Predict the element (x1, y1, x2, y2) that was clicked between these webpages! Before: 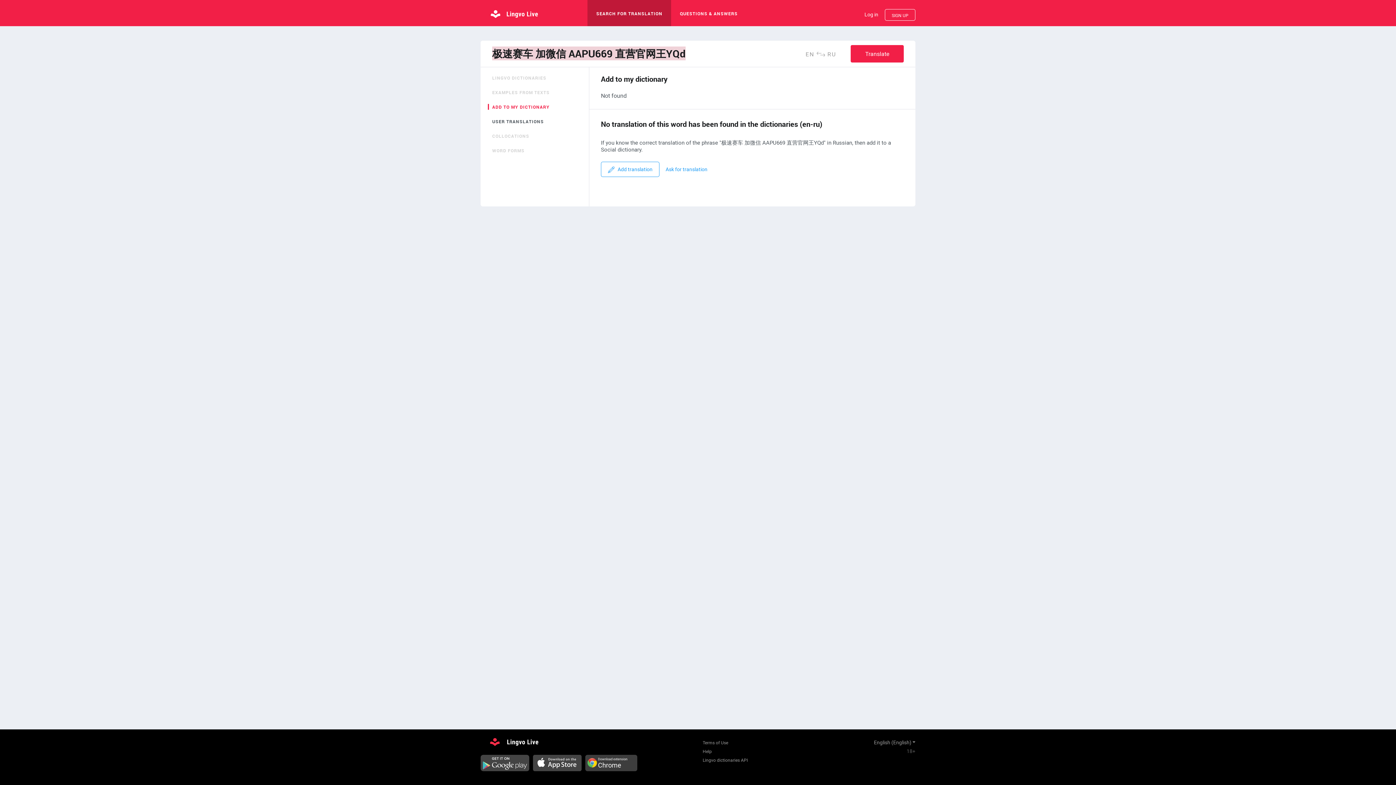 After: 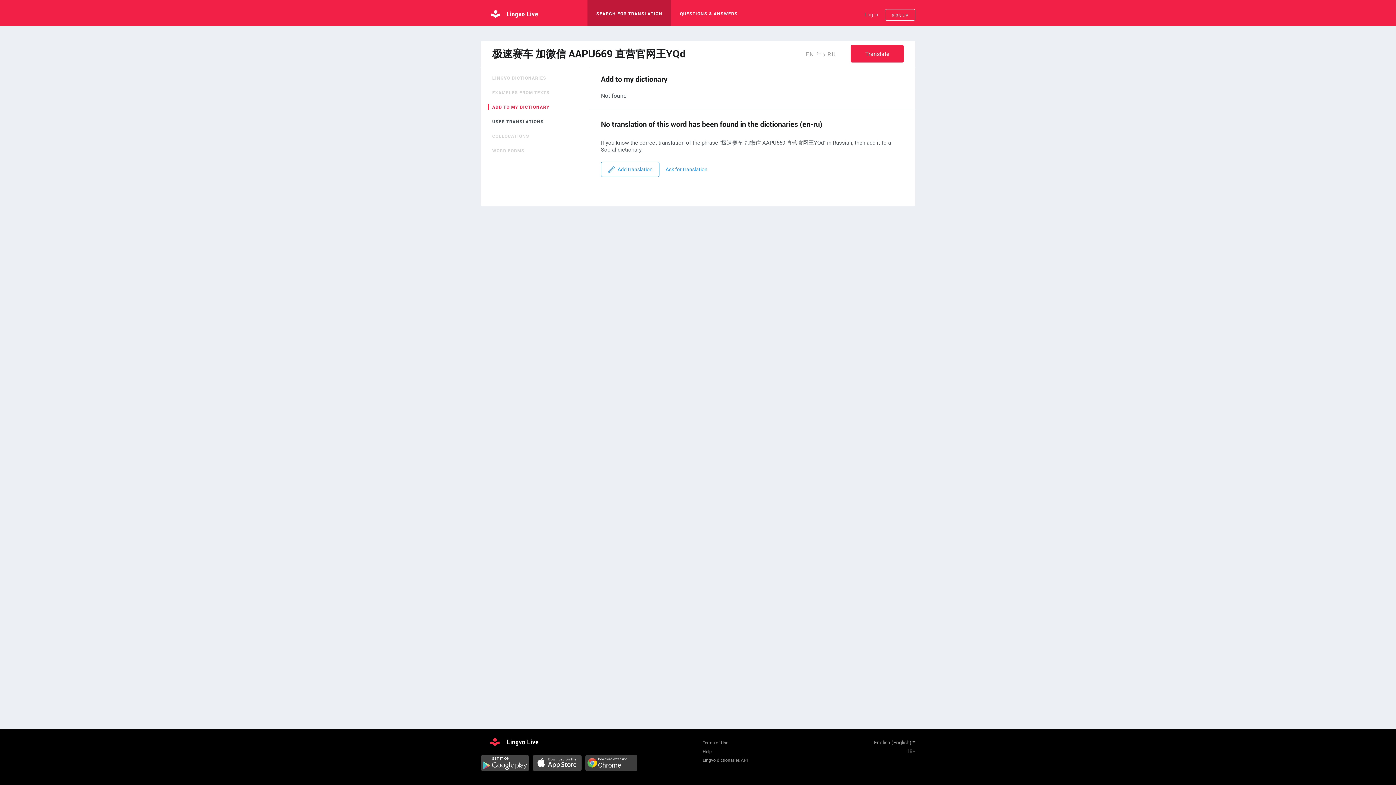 Action: bbox: (480, 755, 529, 773)